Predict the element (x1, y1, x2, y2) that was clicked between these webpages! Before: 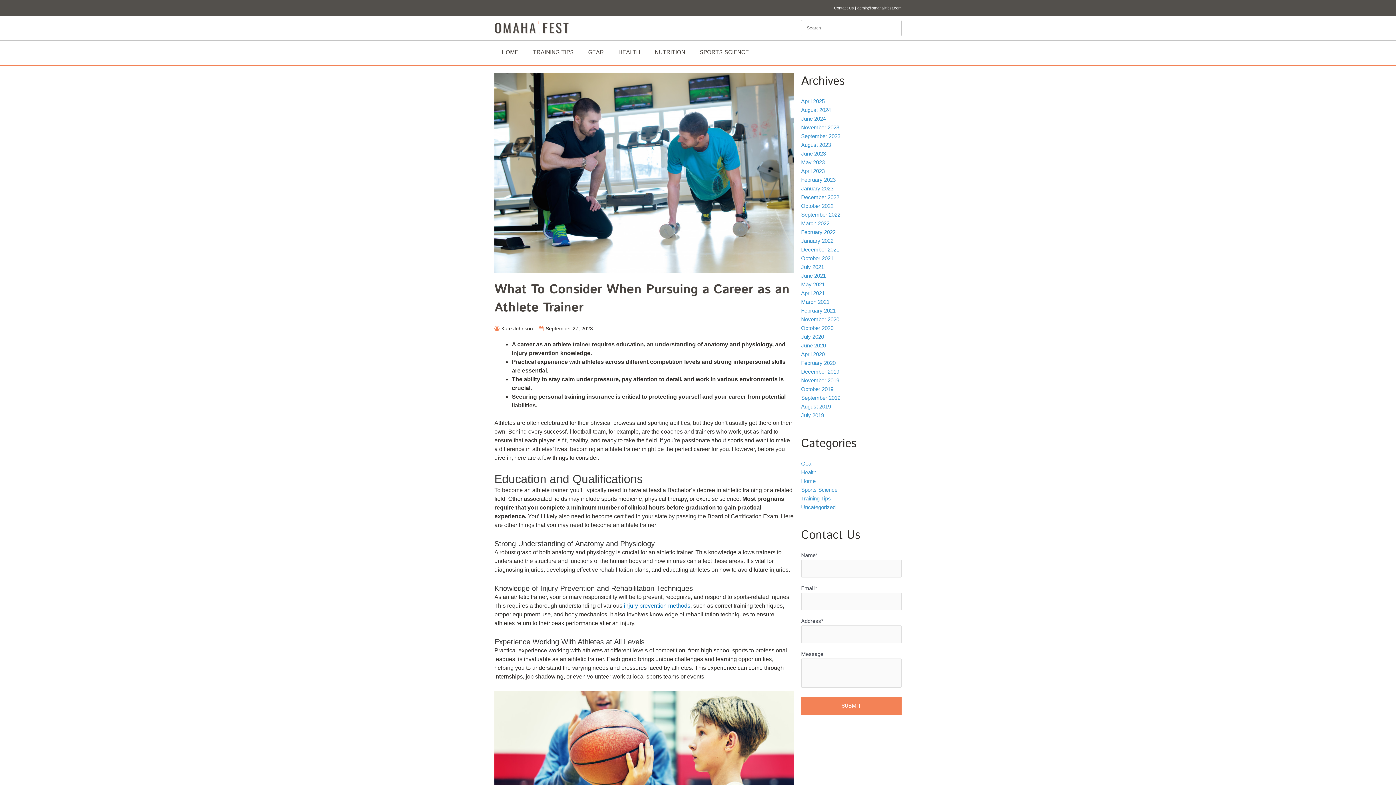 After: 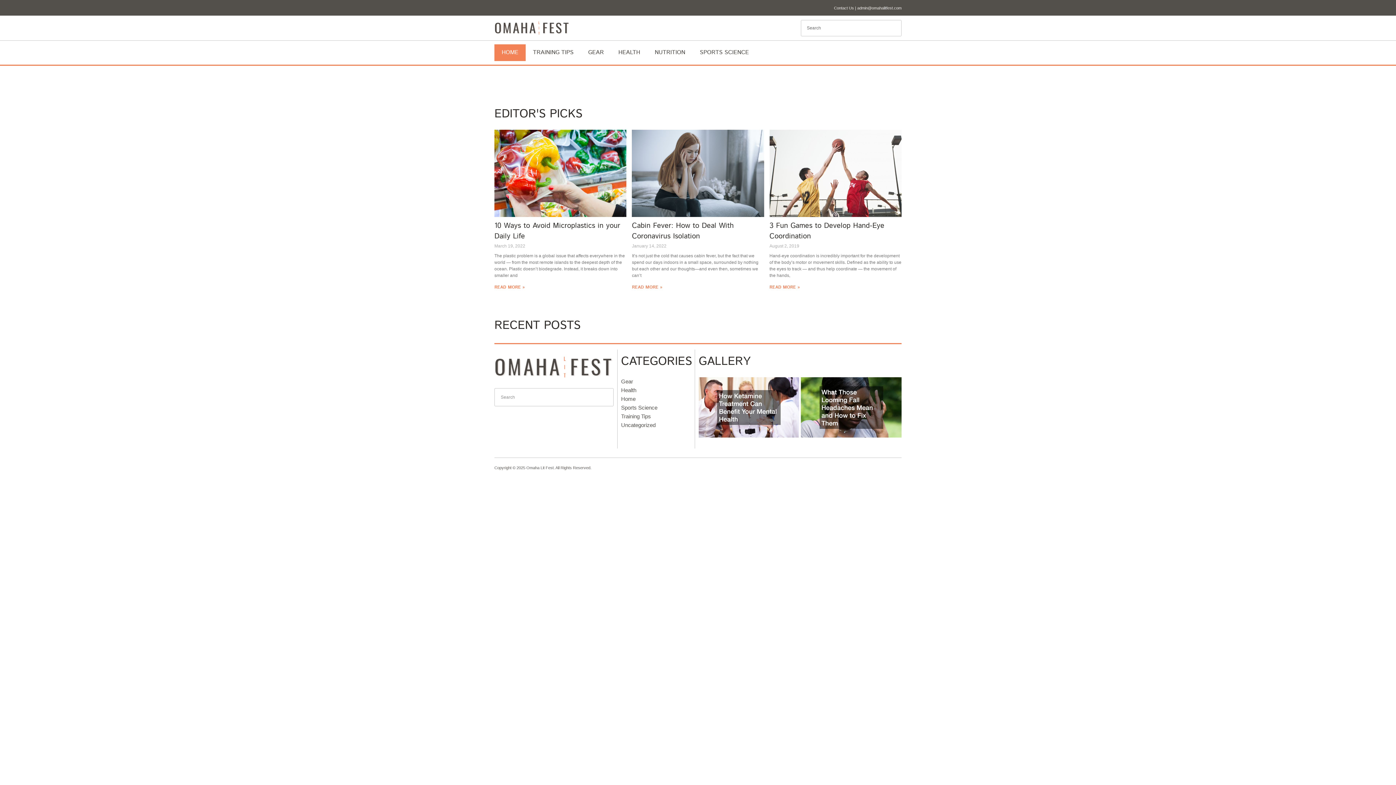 Action: label: February 2020 bbox: (801, 360, 835, 366)